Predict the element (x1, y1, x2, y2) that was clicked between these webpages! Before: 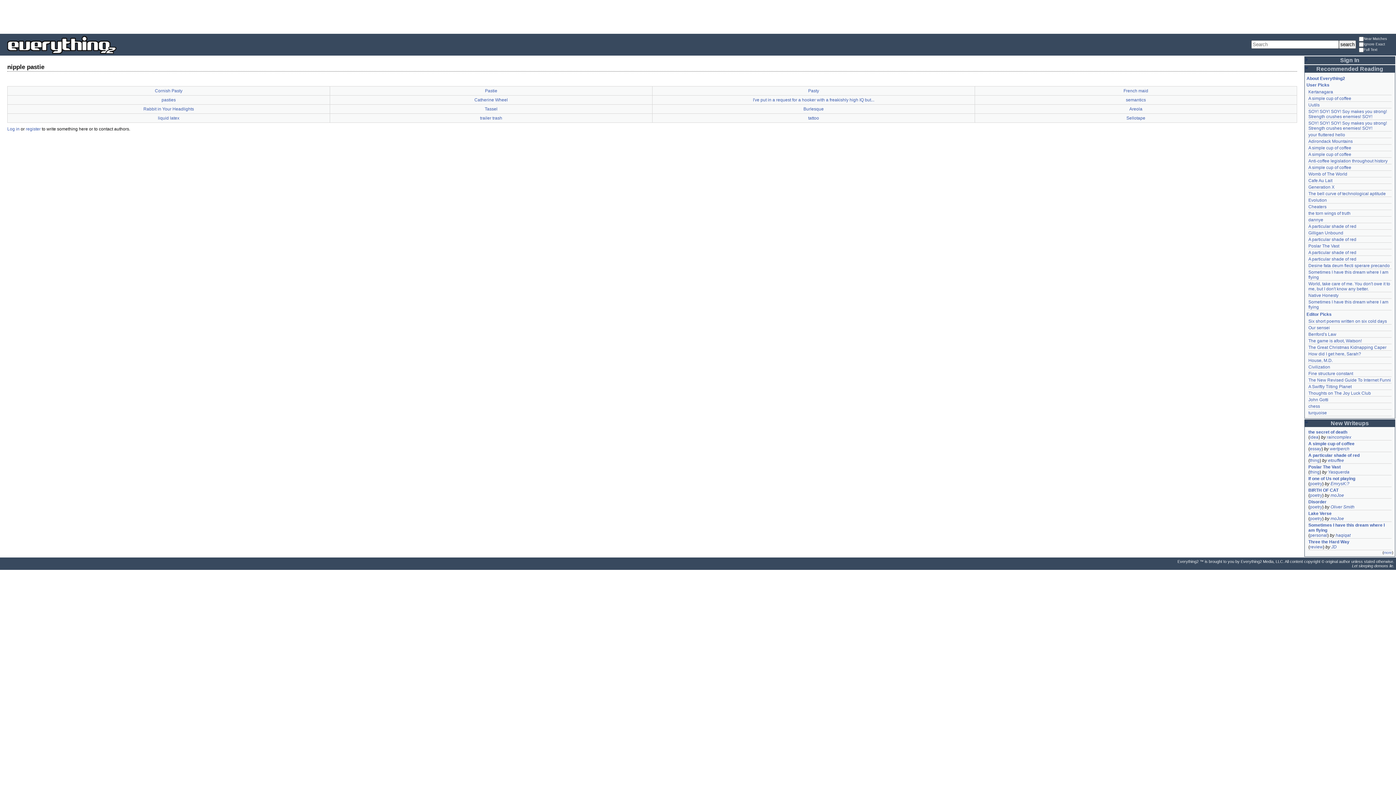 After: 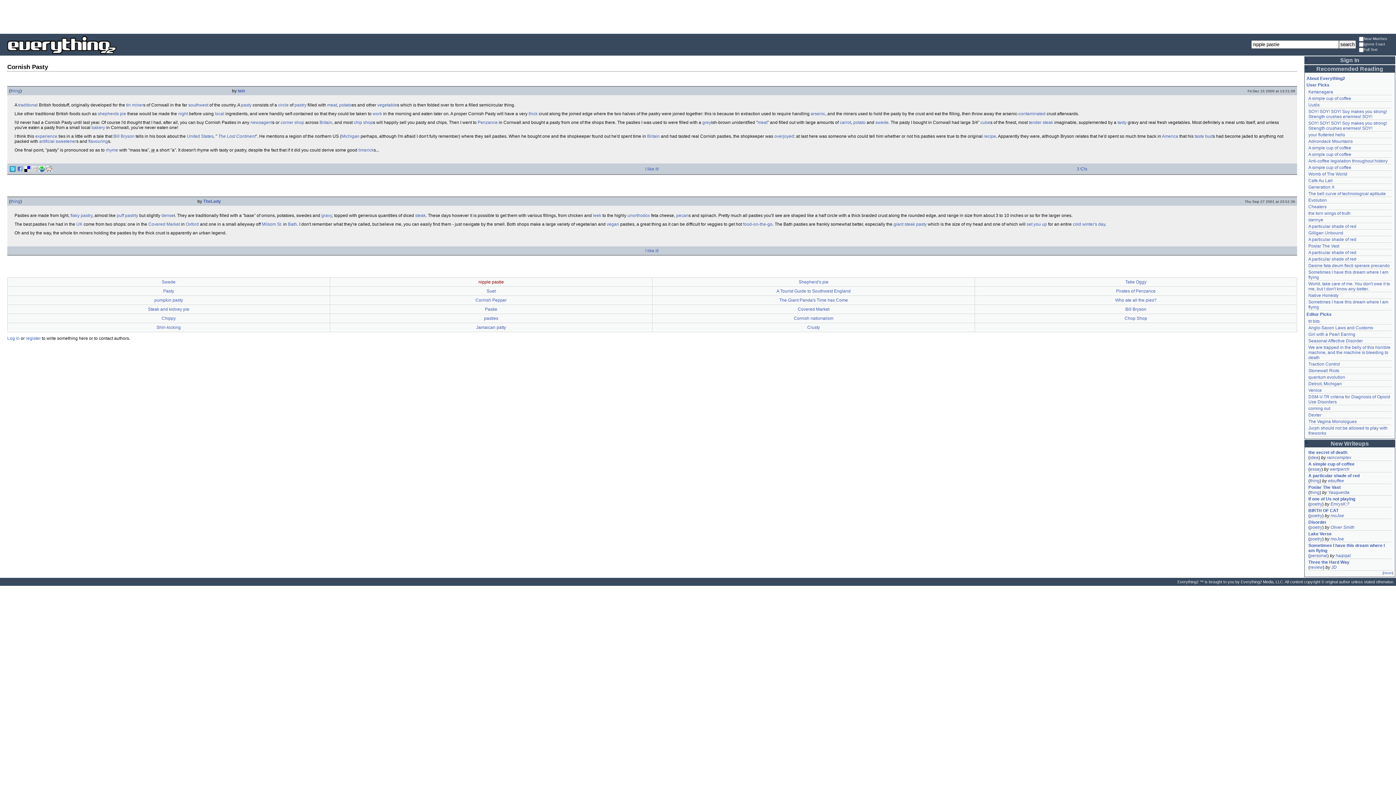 Action: label: Cornish Pasty bbox: (154, 88, 182, 93)